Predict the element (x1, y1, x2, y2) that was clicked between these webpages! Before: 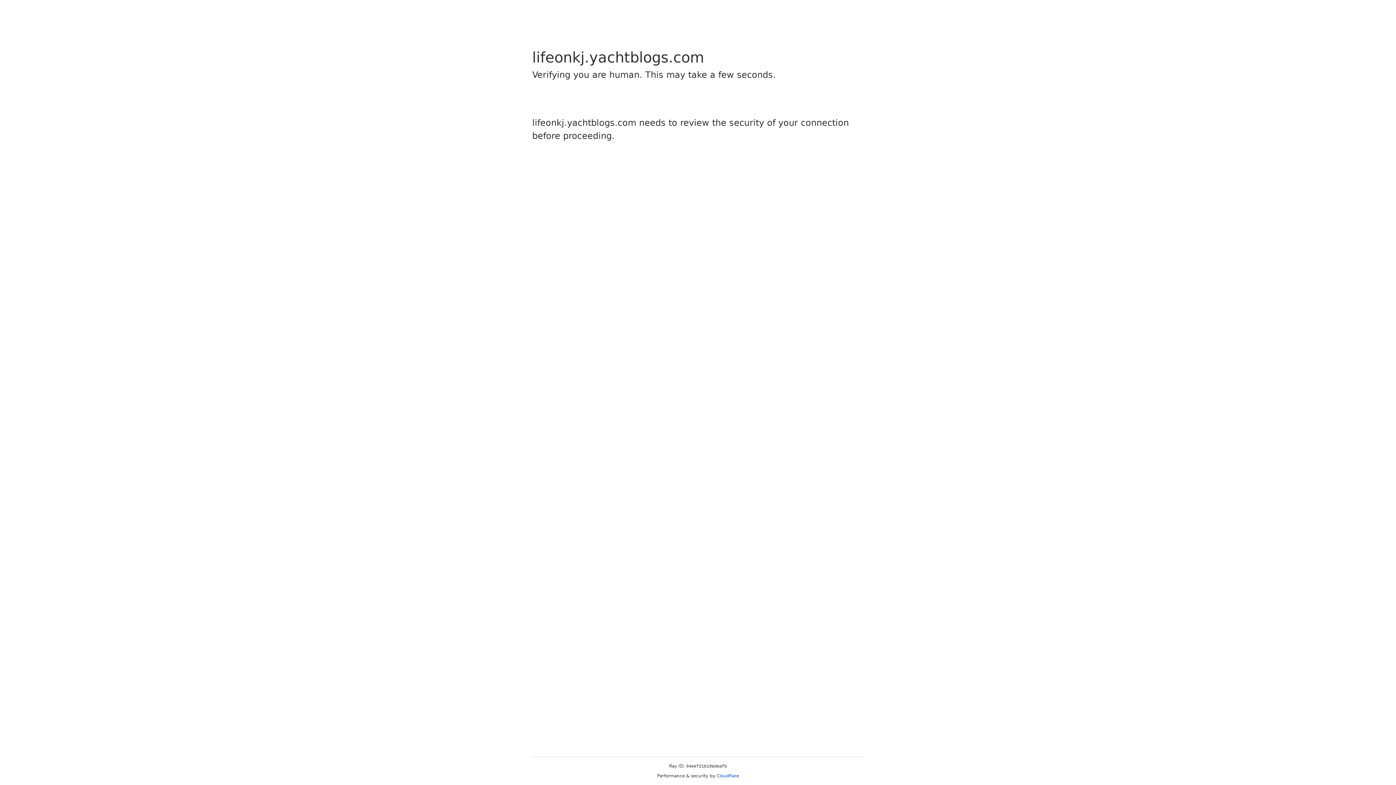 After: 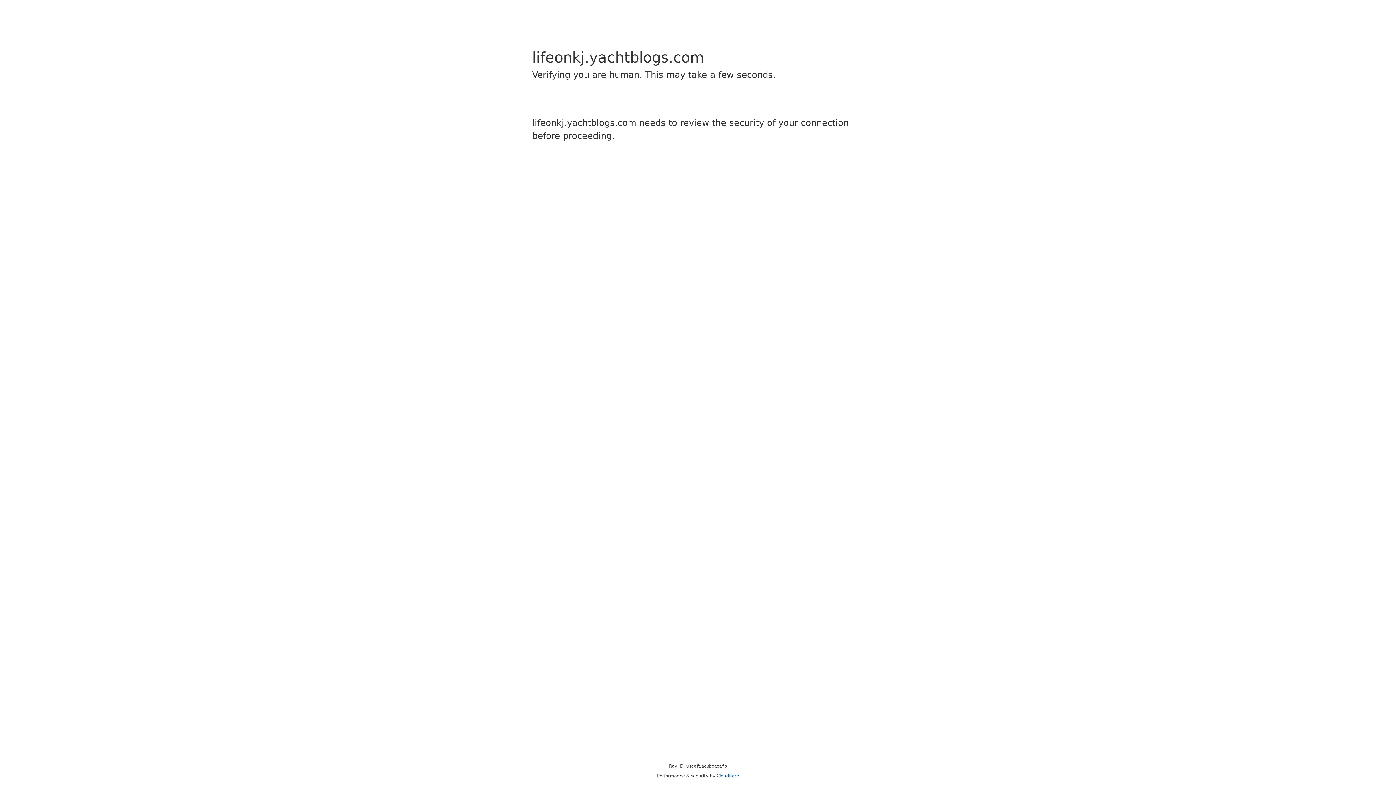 Action: bbox: (716, 773, 739, 778) label: Cloudflare